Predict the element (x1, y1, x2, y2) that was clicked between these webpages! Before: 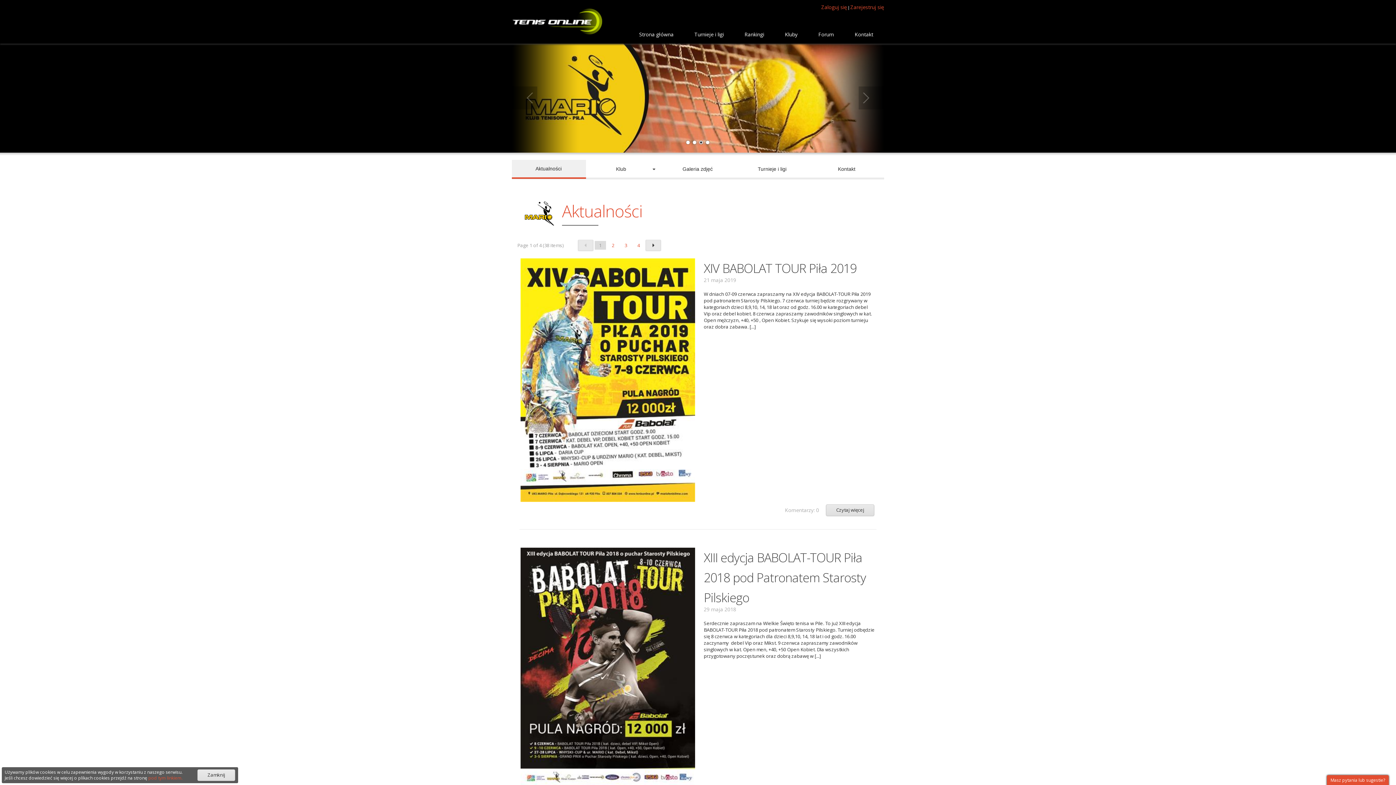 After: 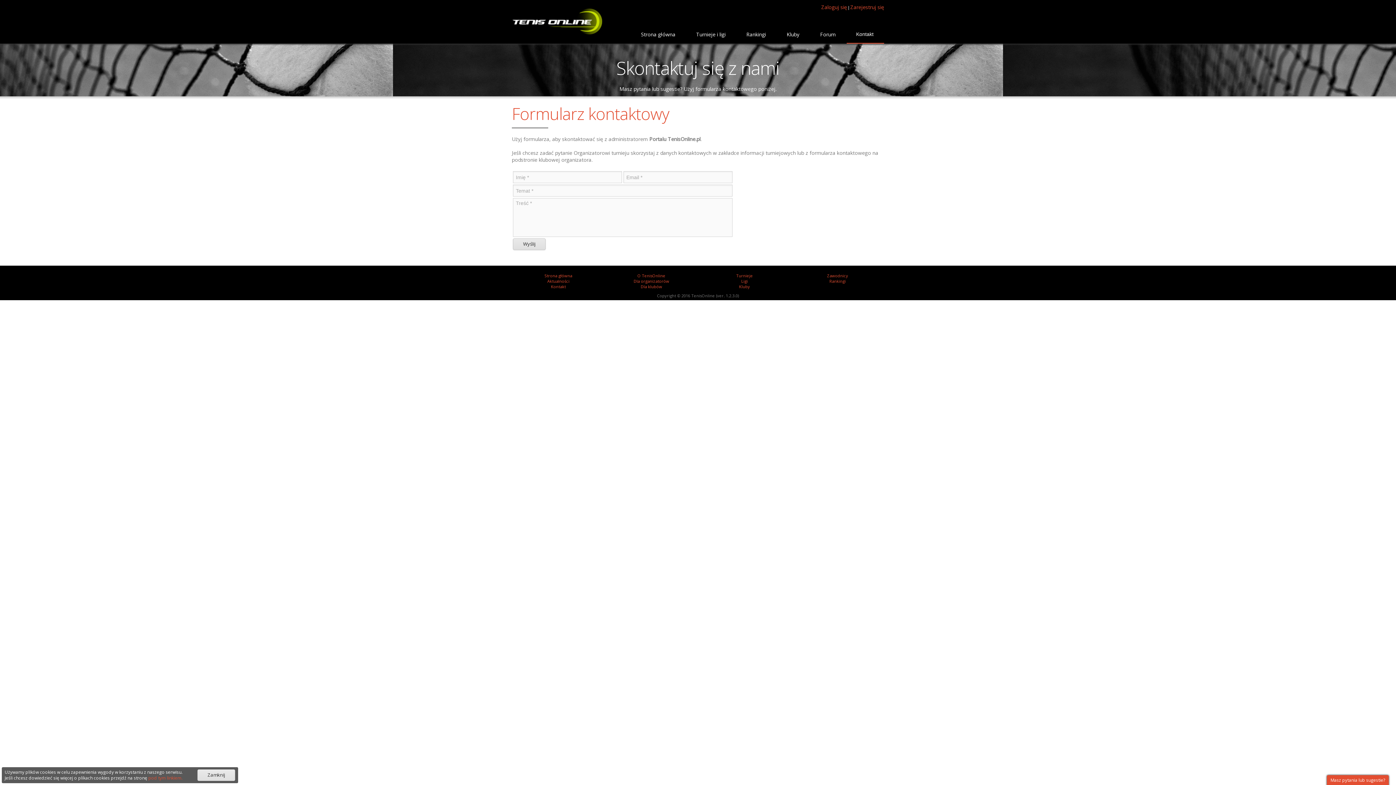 Action: label: Kontakt bbox: (845, 25, 883, 43)